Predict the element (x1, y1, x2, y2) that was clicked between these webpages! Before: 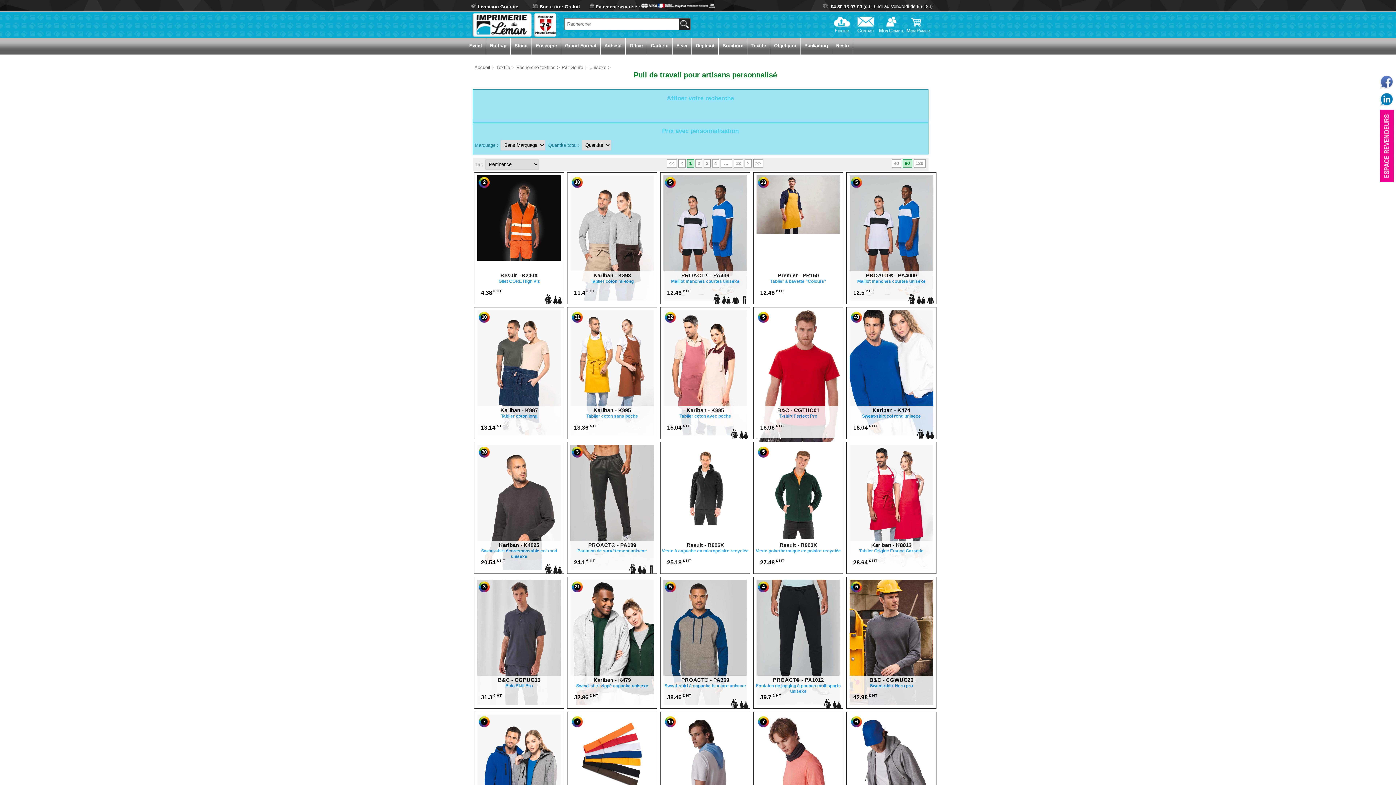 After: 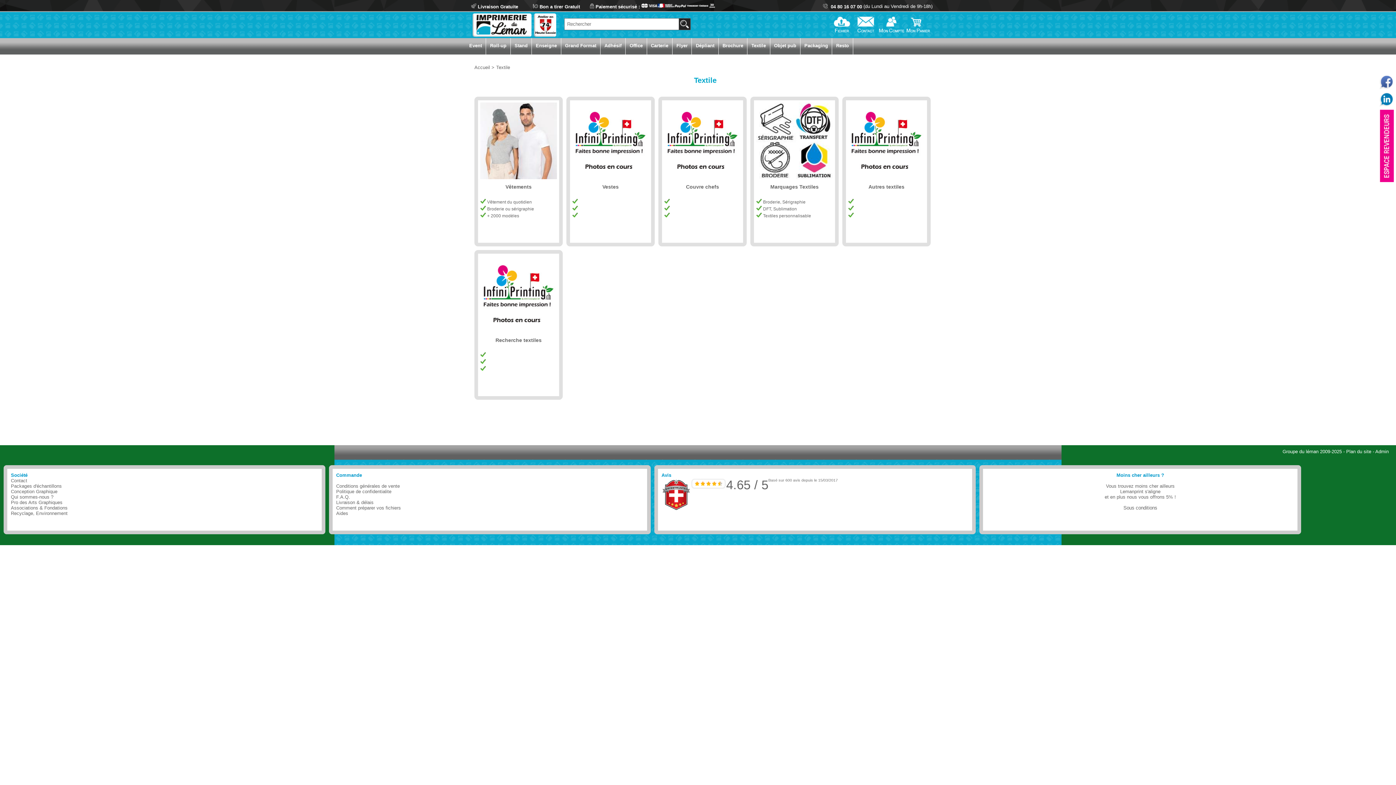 Action: label: Textile bbox: (747, 37, 770, 54)